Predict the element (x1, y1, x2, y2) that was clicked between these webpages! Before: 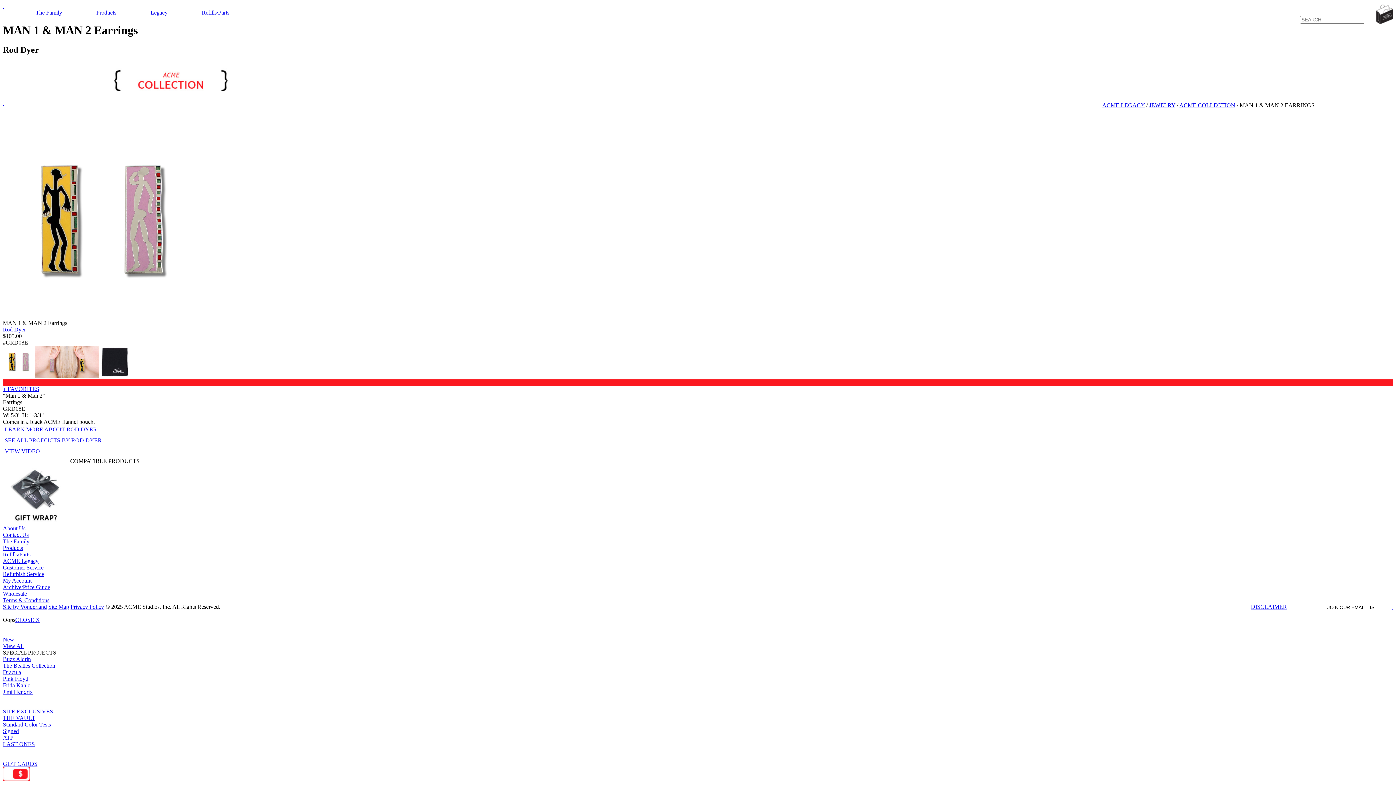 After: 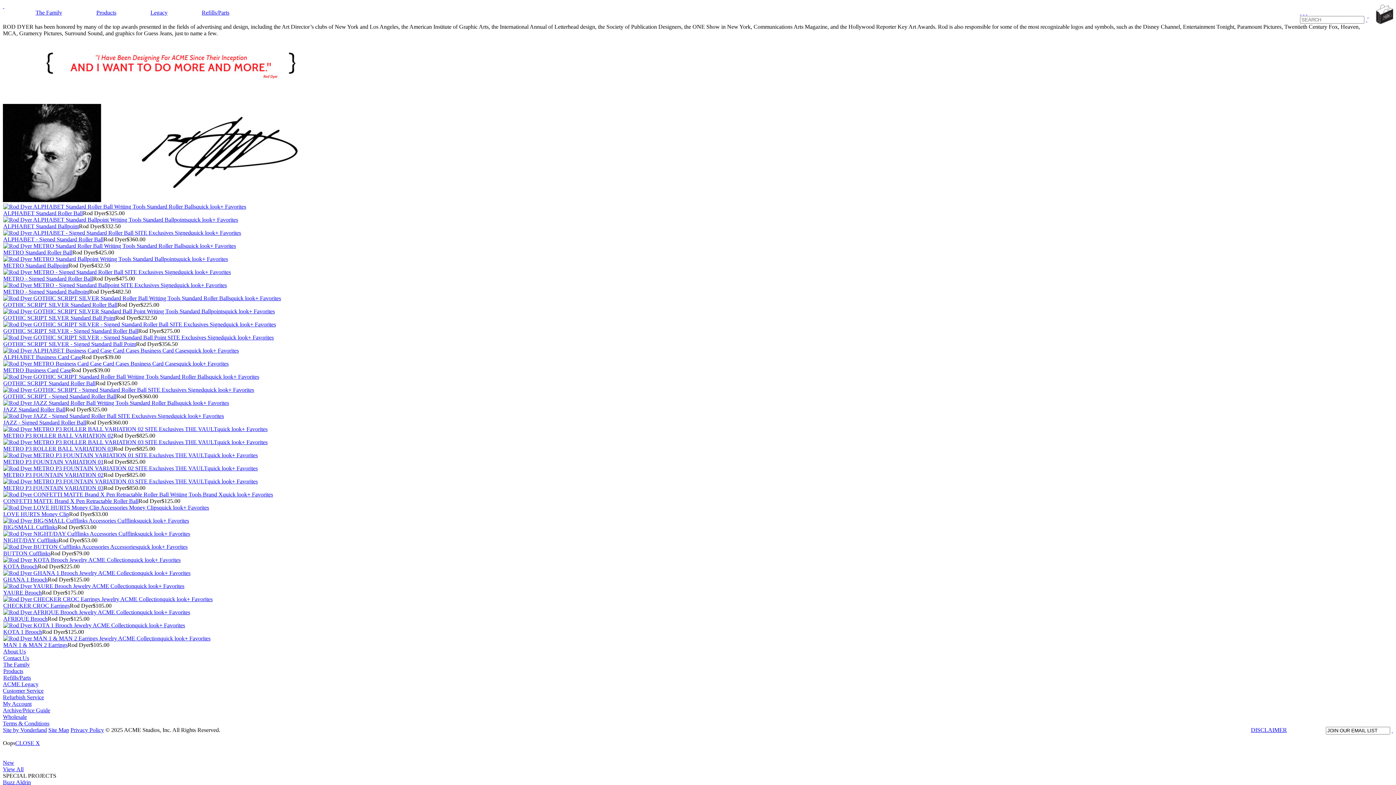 Action: bbox: (2, 436, 1393, 445) label: SEE ALL PRODUCTS BY ROD DYER
 